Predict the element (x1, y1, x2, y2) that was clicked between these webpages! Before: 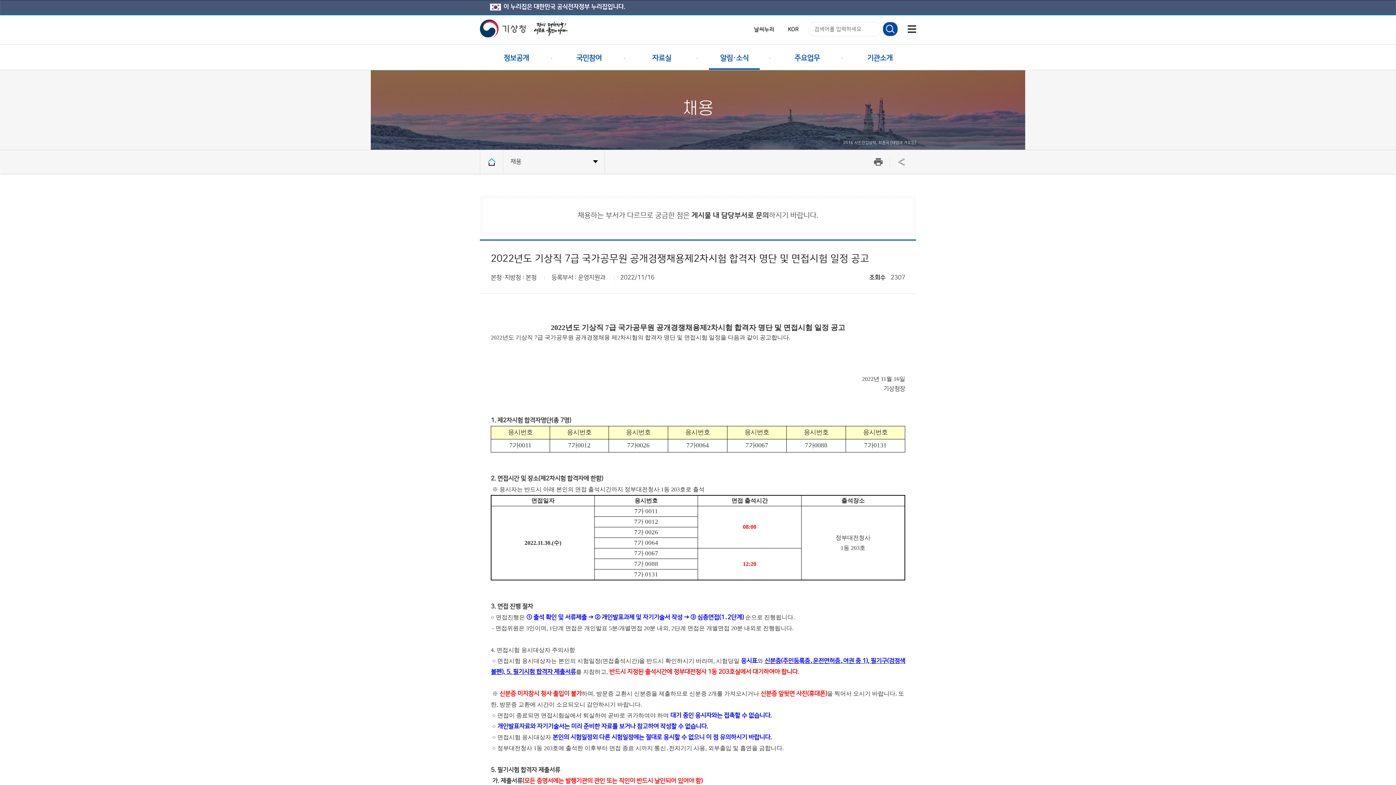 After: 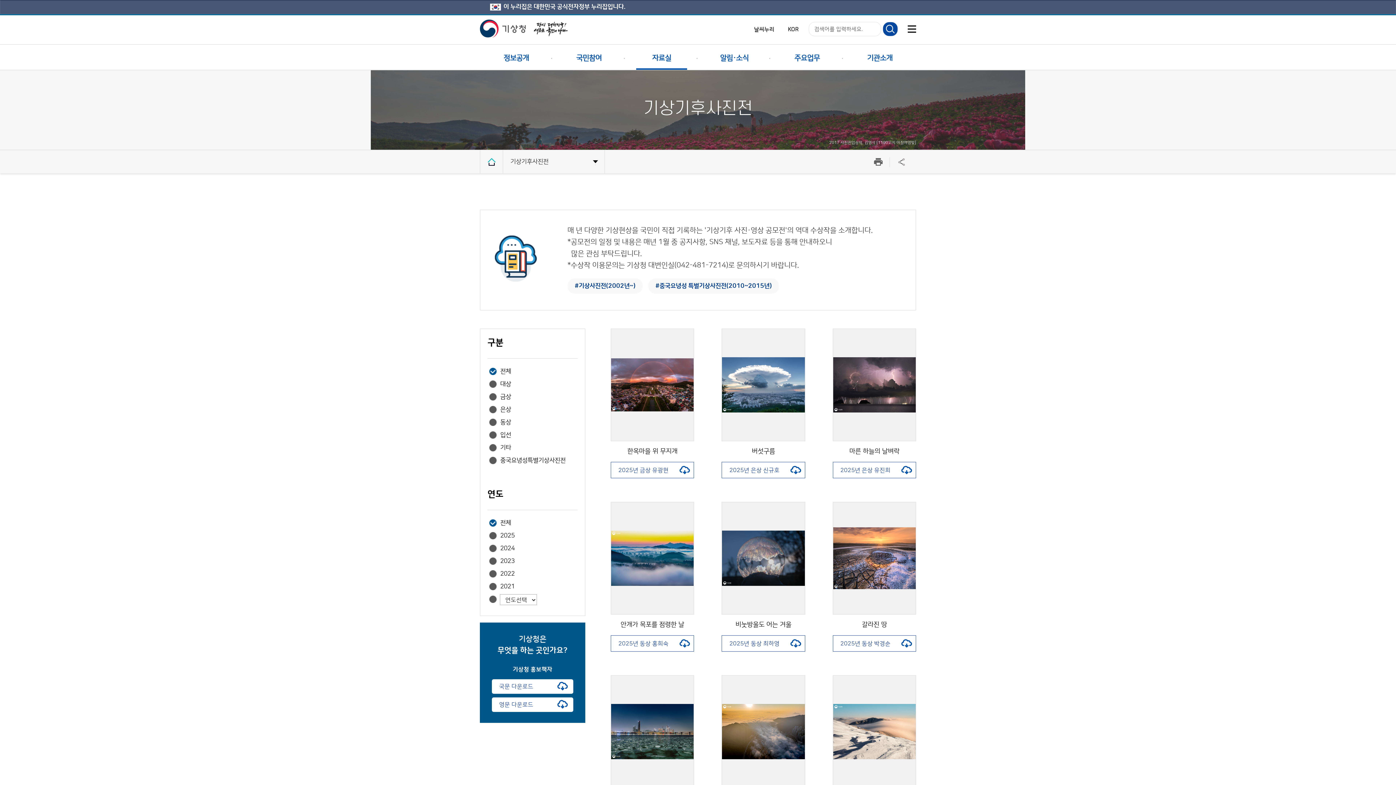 Action: label: 자료실 bbox: (625, 46, 698, 70)